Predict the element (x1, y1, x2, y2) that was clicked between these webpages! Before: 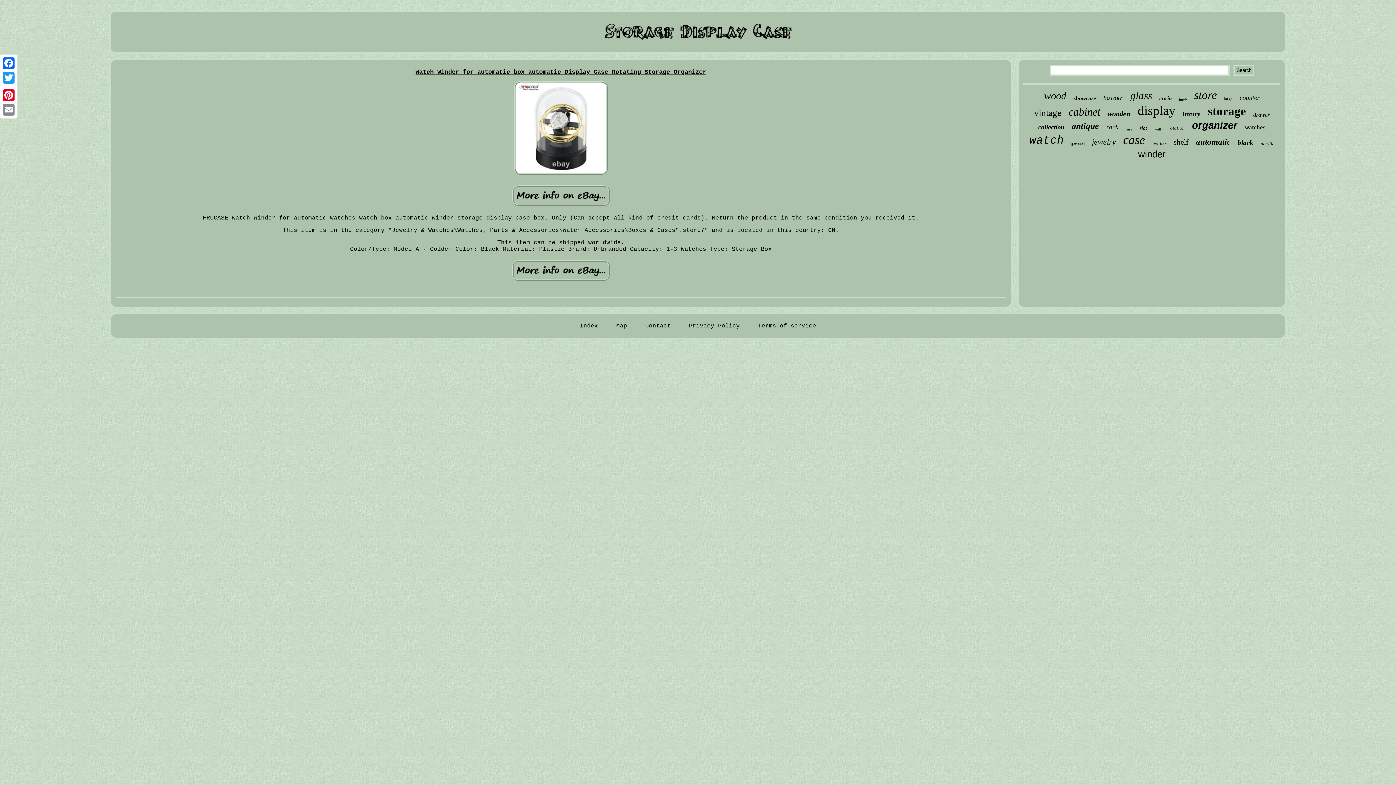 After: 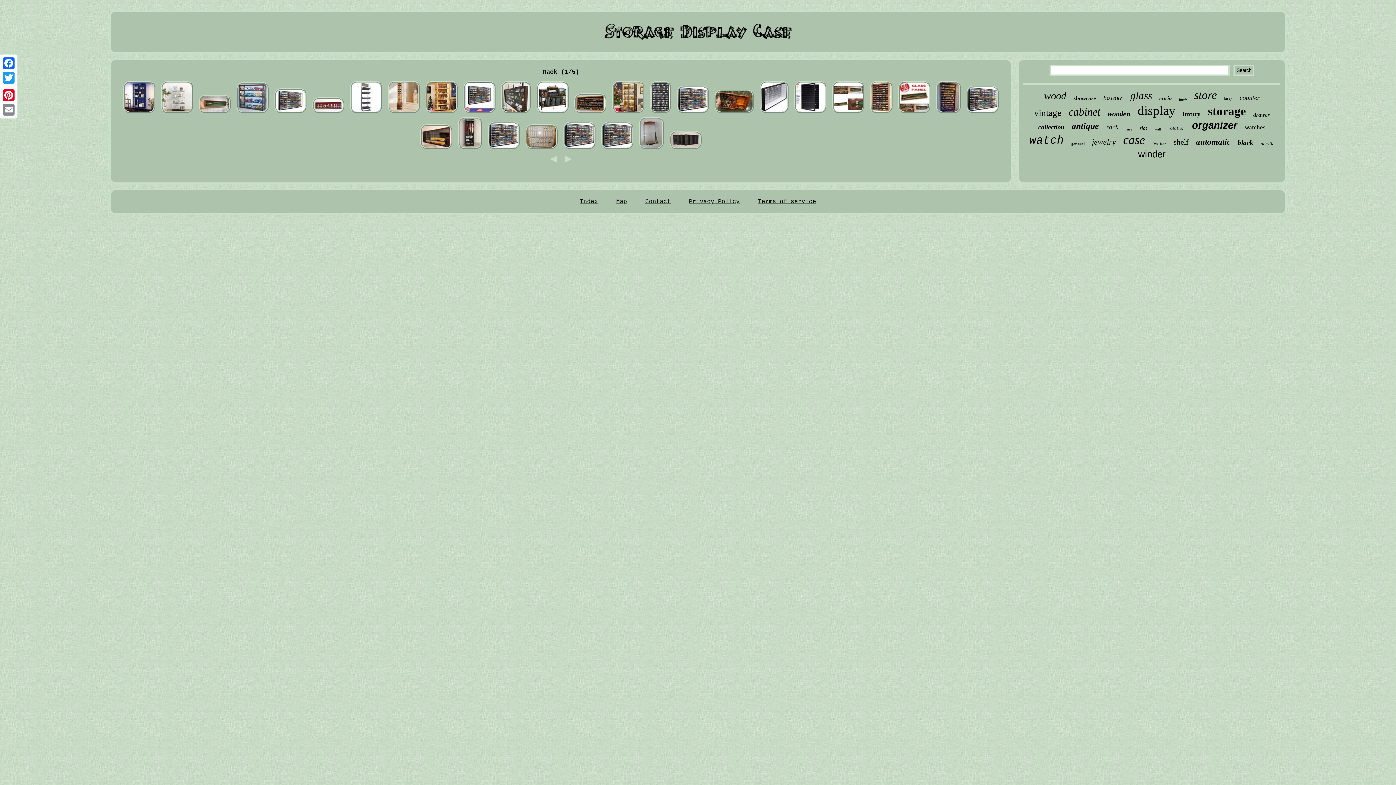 Action: label: rack bbox: (1106, 123, 1118, 131)